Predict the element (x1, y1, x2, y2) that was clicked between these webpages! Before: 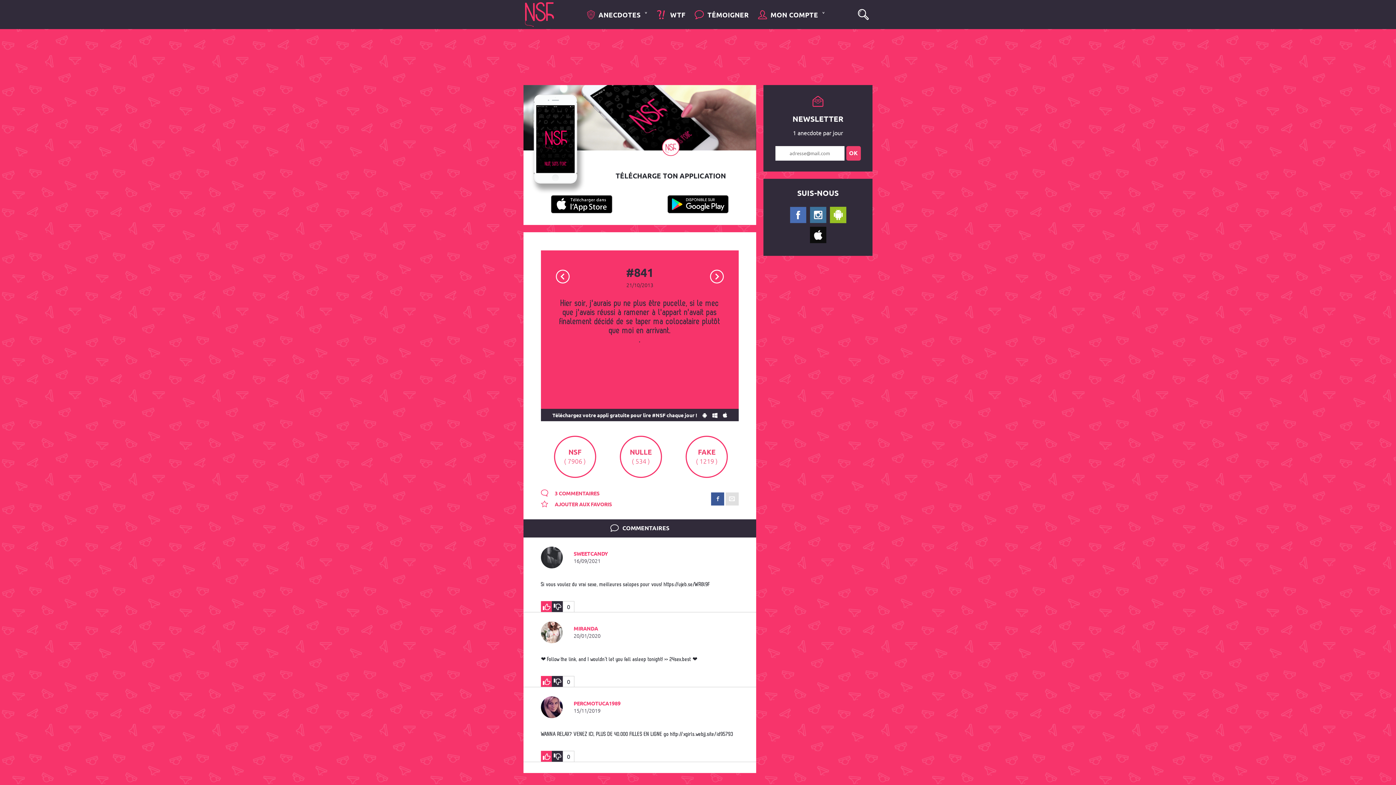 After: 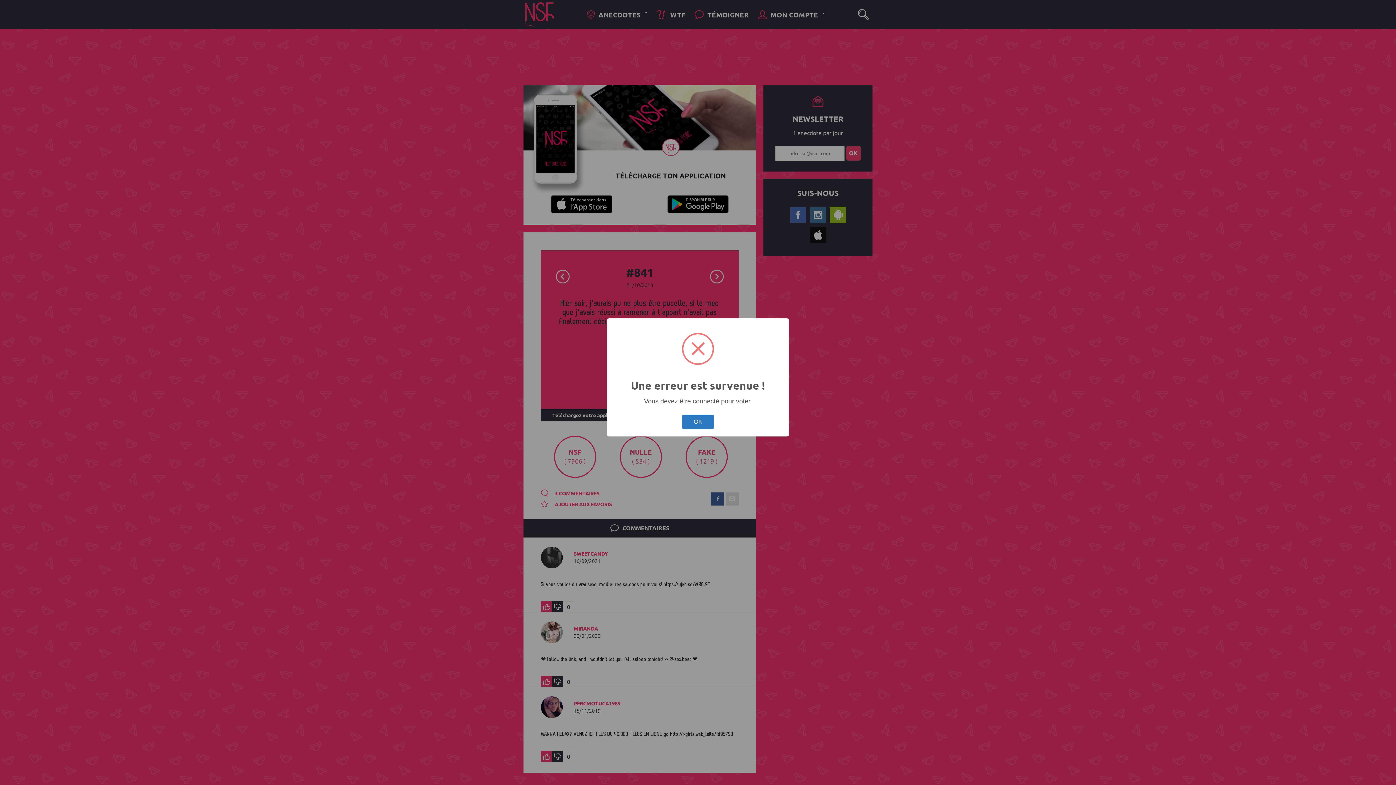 Action: bbox: (552, 678, 562, 685)